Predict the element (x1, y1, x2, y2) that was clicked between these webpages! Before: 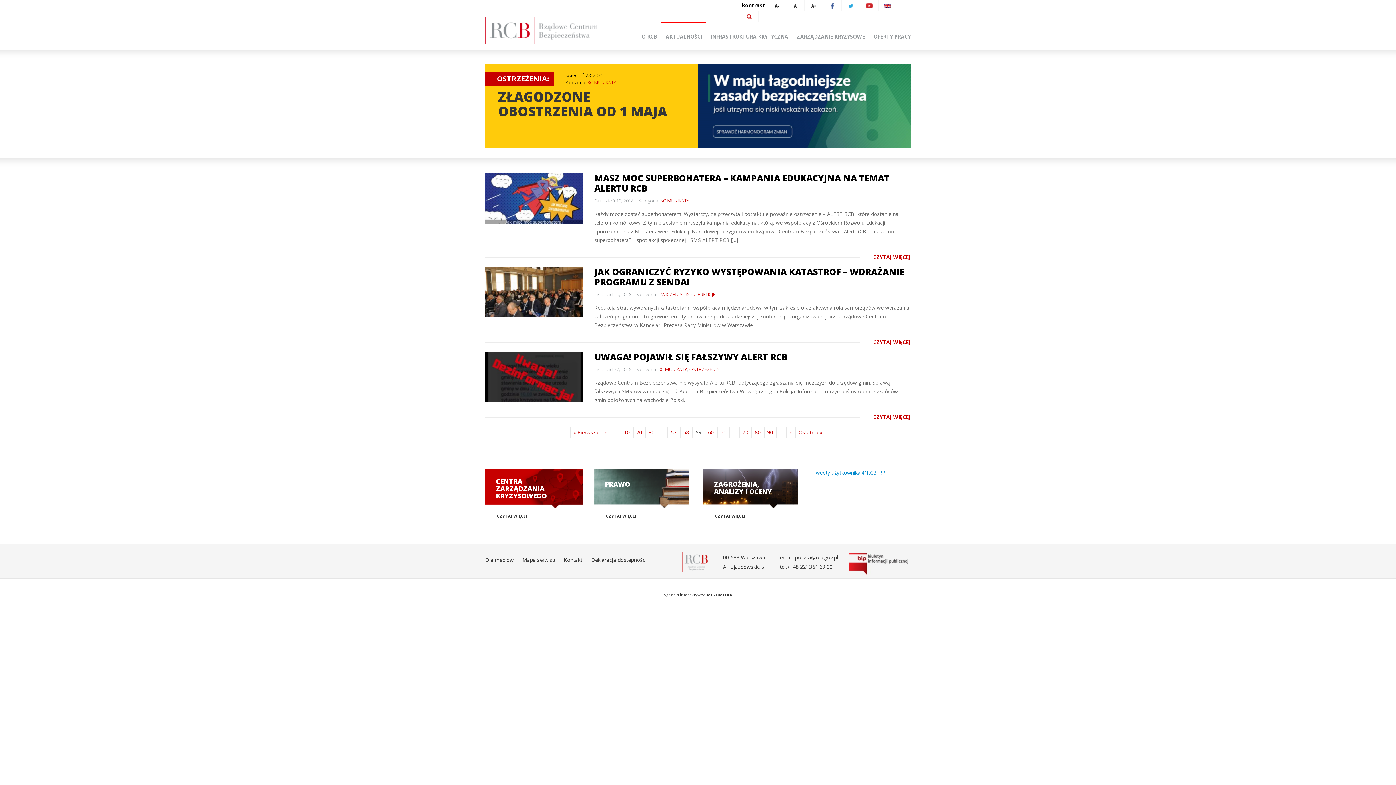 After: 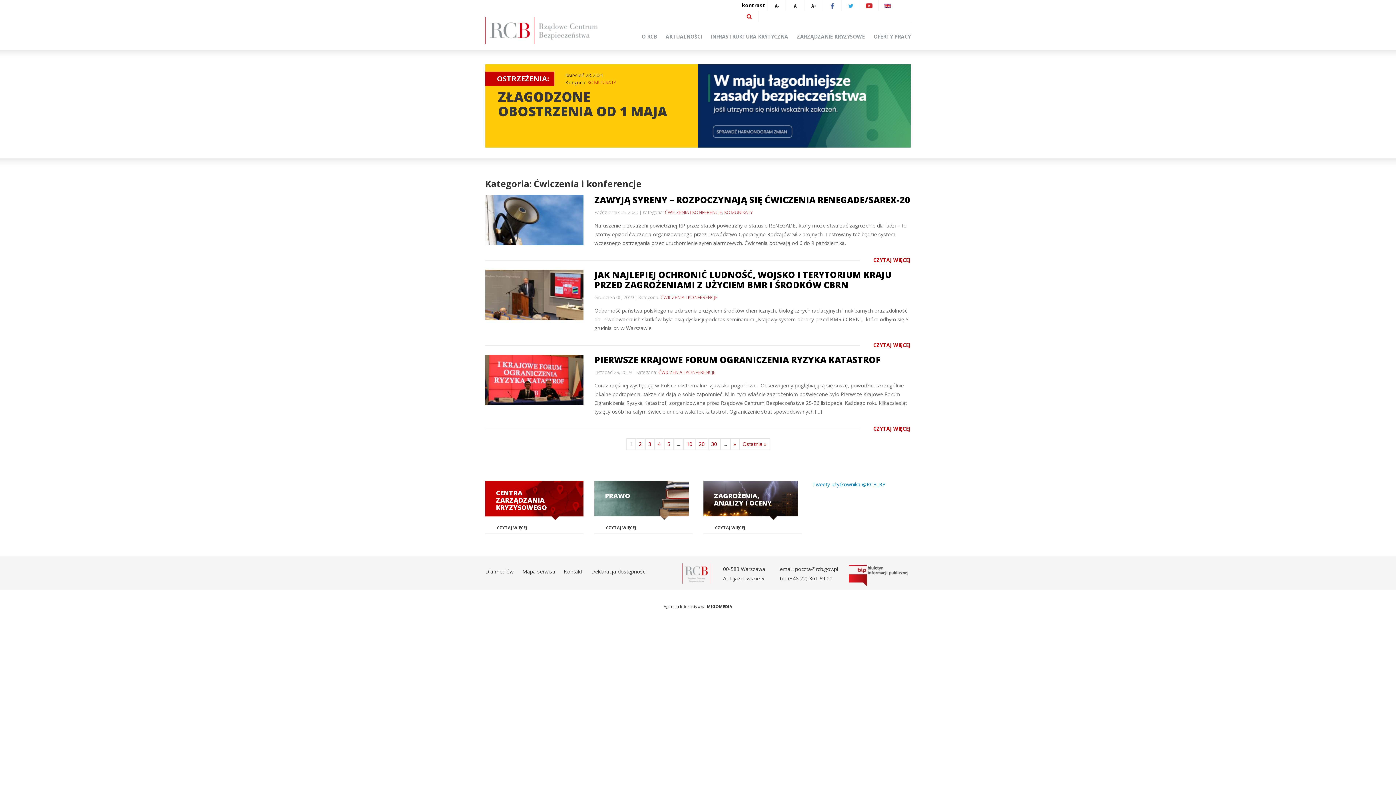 Action: bbox: (658, 291, 715, 297) label: ĆWICZENIA I KONFERENCJE